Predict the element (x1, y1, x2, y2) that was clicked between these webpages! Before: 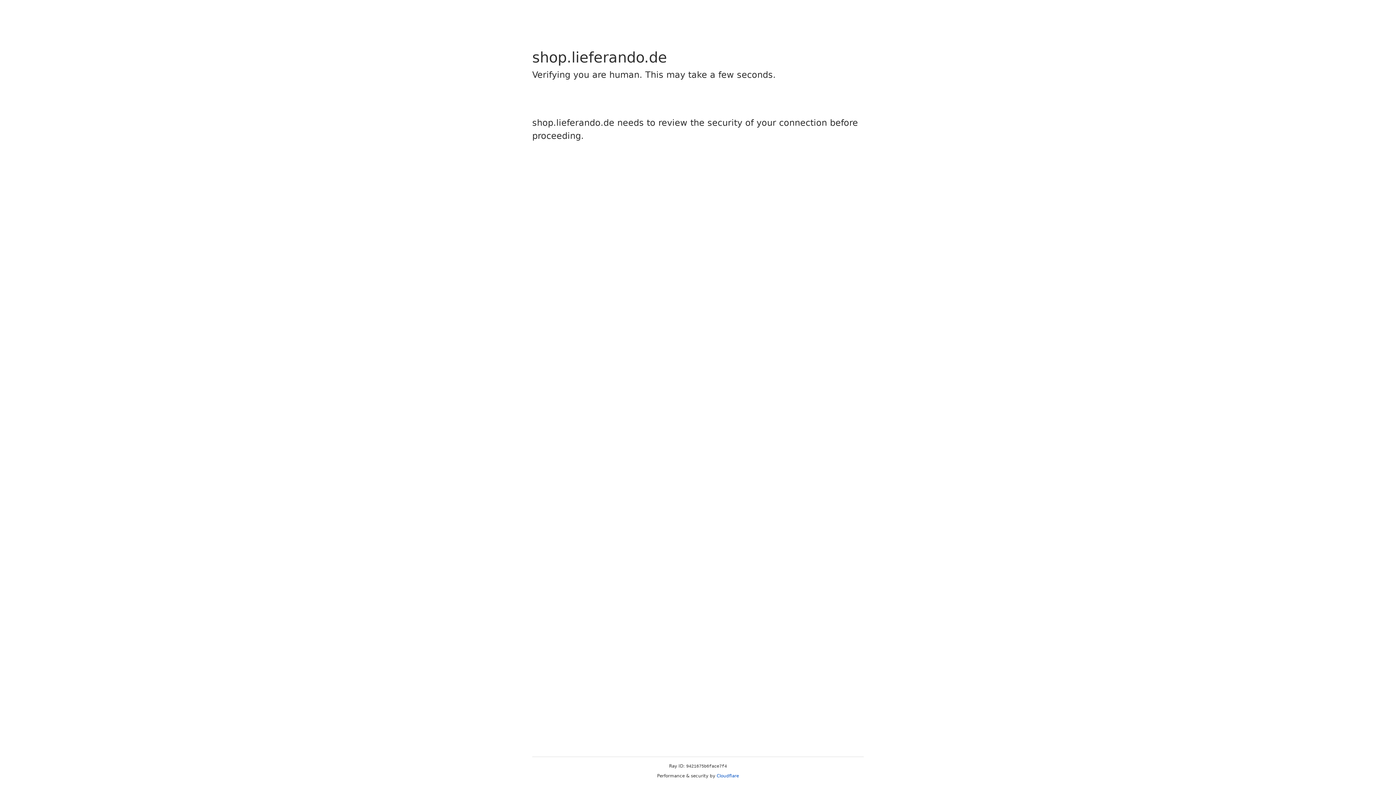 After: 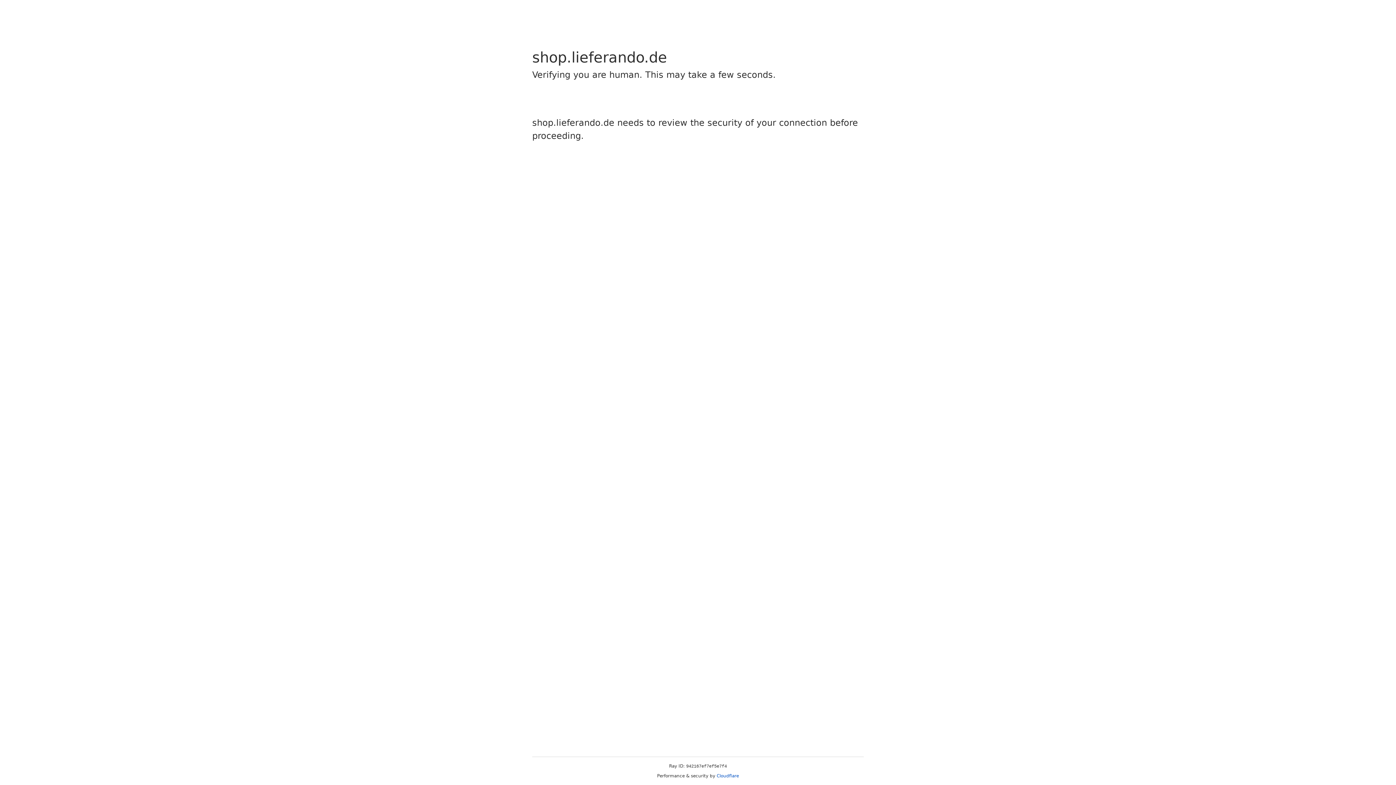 Action: bbox: (716, 773, 739, 778) label: Cloudflare